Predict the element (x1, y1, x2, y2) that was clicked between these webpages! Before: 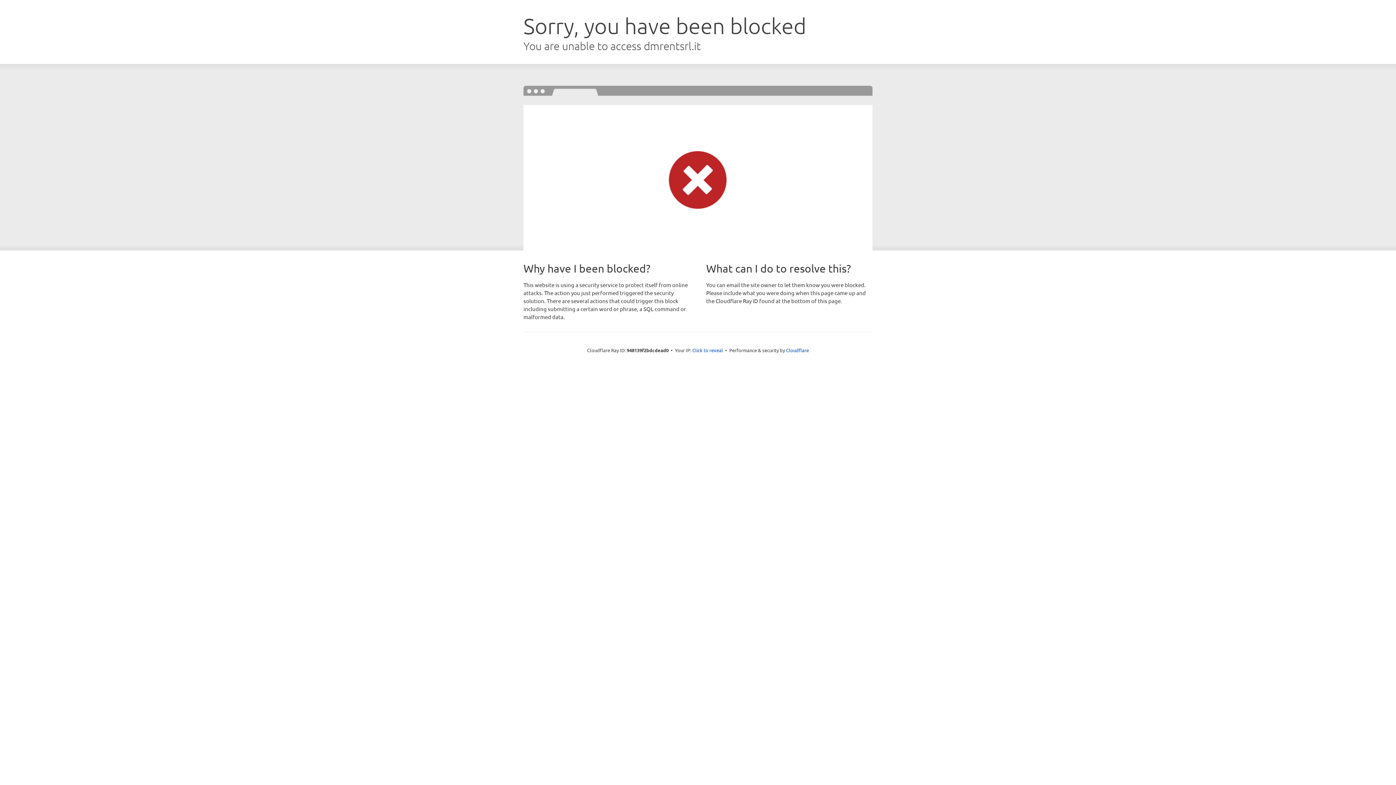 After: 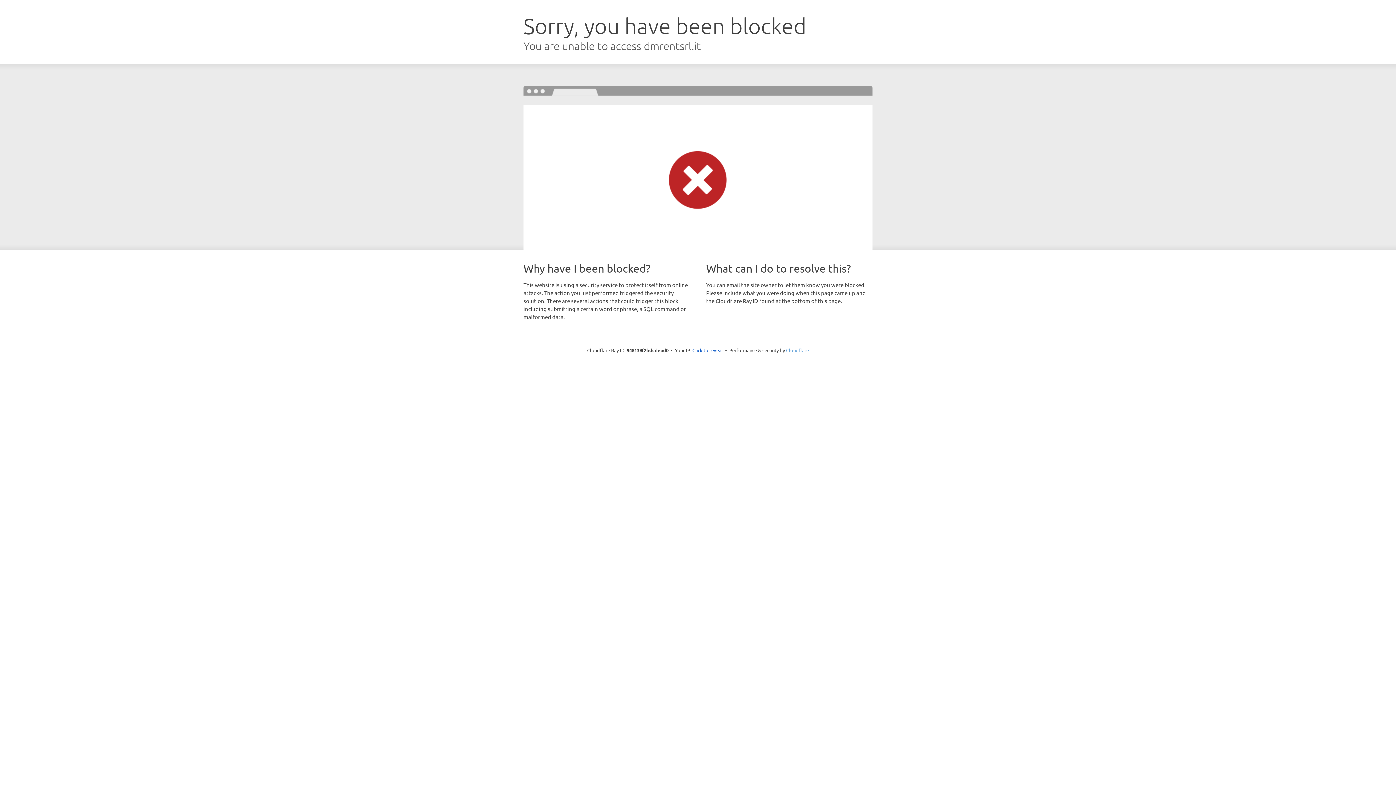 Action: bbox: (786, 347, 809, 353) label: Cloudflare